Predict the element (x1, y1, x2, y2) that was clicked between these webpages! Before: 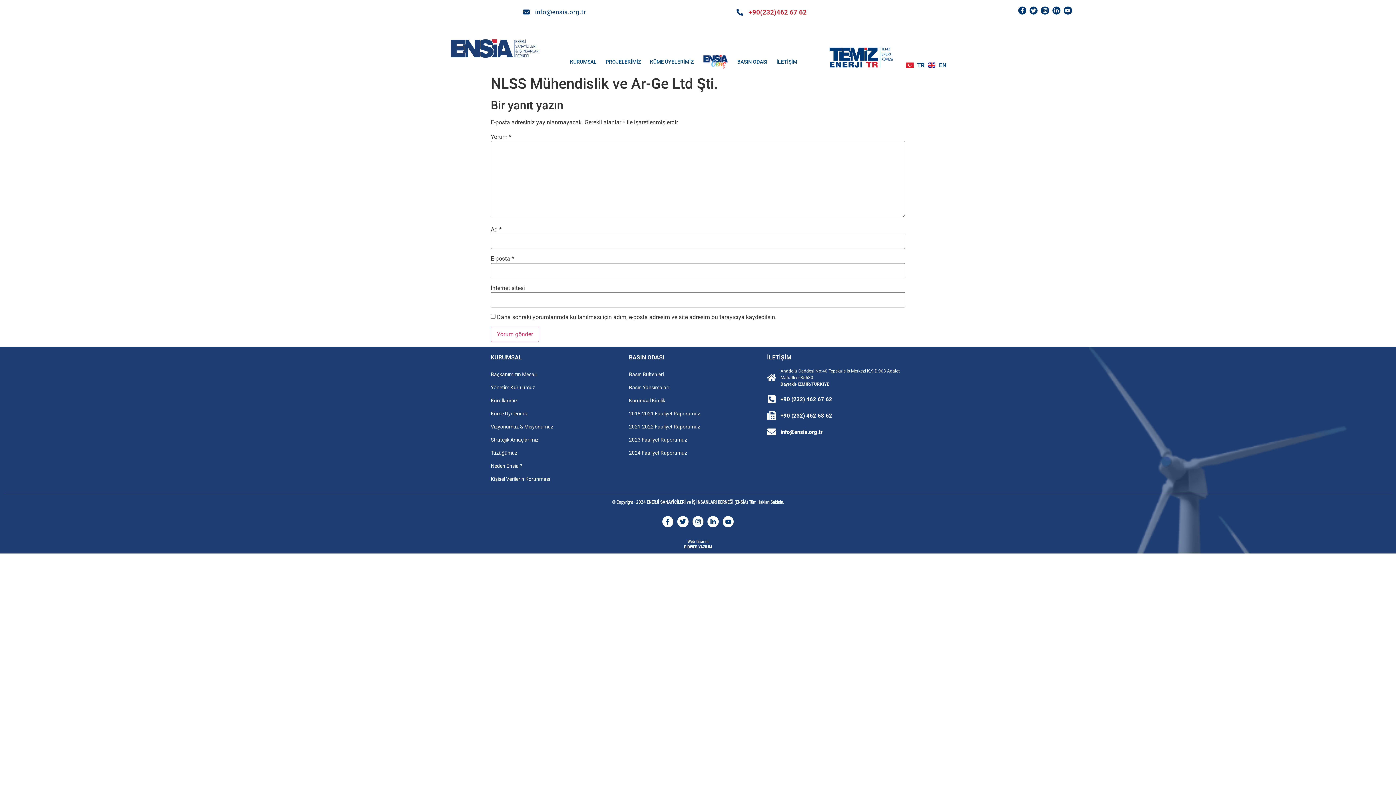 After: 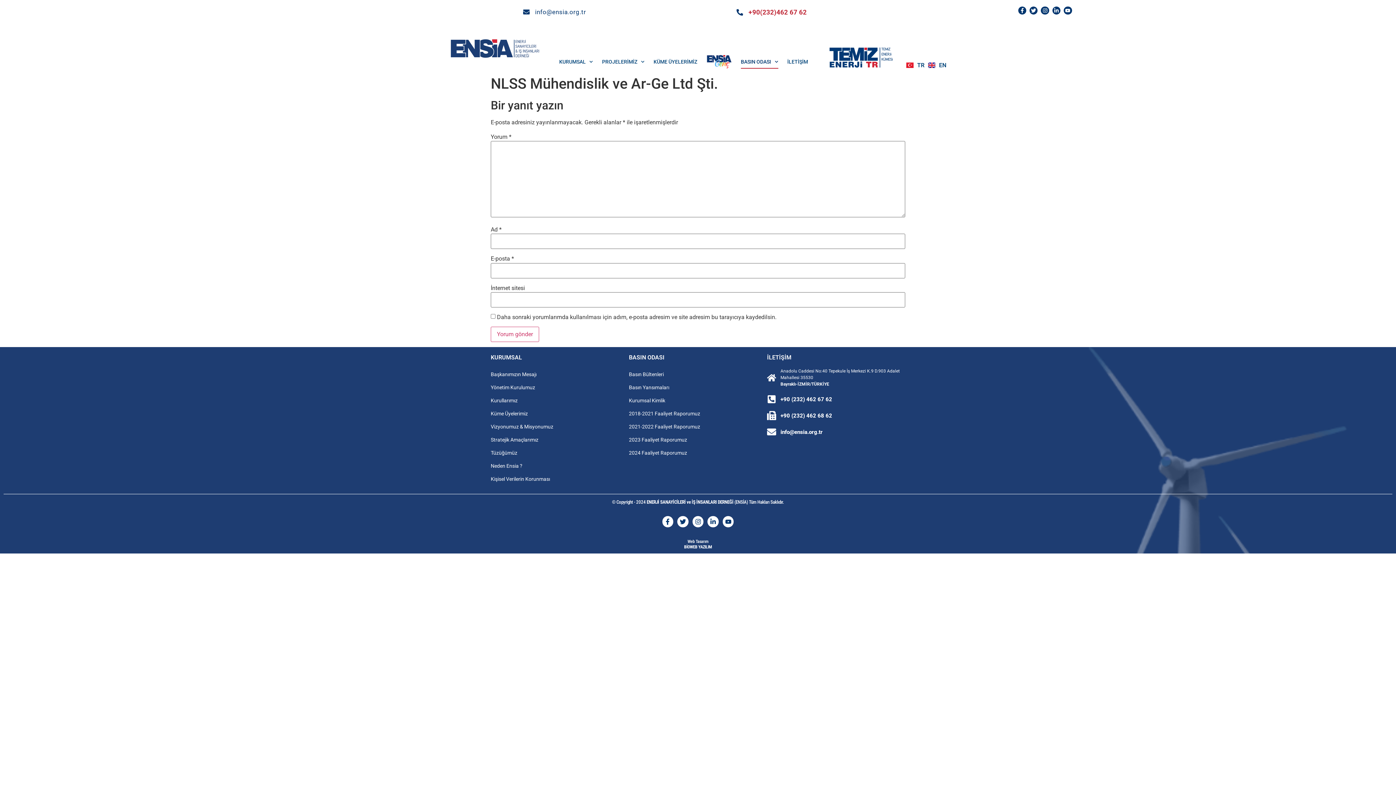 Action: label: BASIN ODASI bbox: (737, 54, 767, 68)